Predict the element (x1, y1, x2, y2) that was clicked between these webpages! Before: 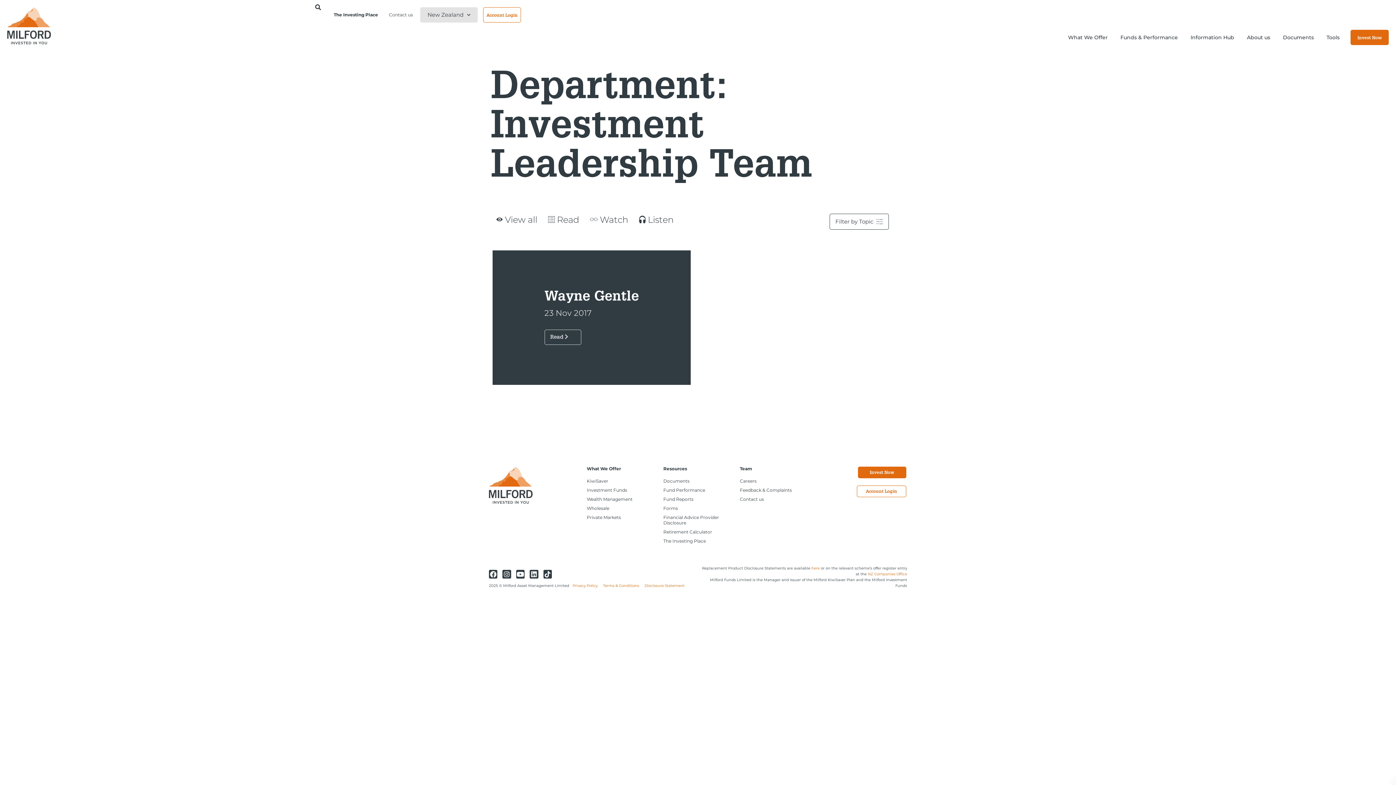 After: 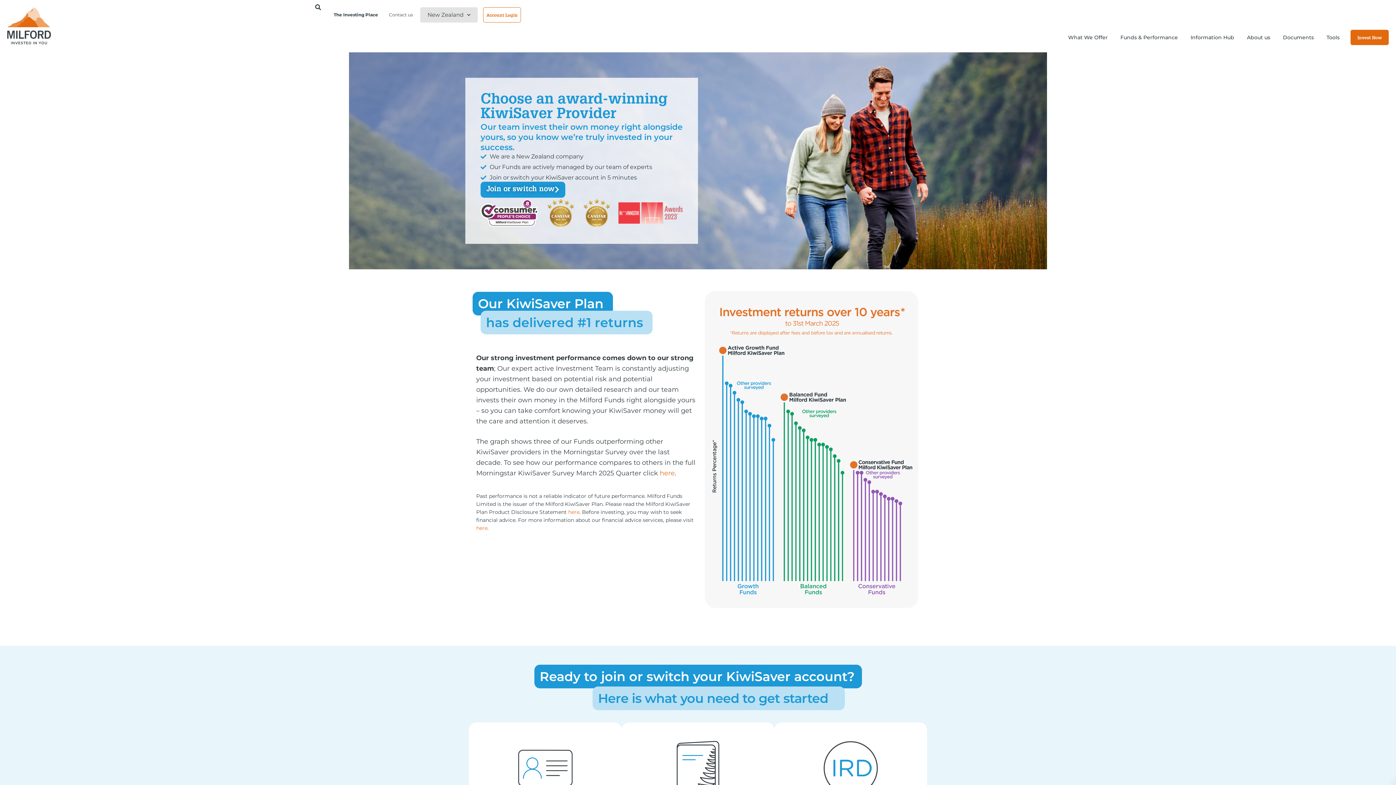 Action: bbox: (586, 478, 656, 484) label: KiwiSaver